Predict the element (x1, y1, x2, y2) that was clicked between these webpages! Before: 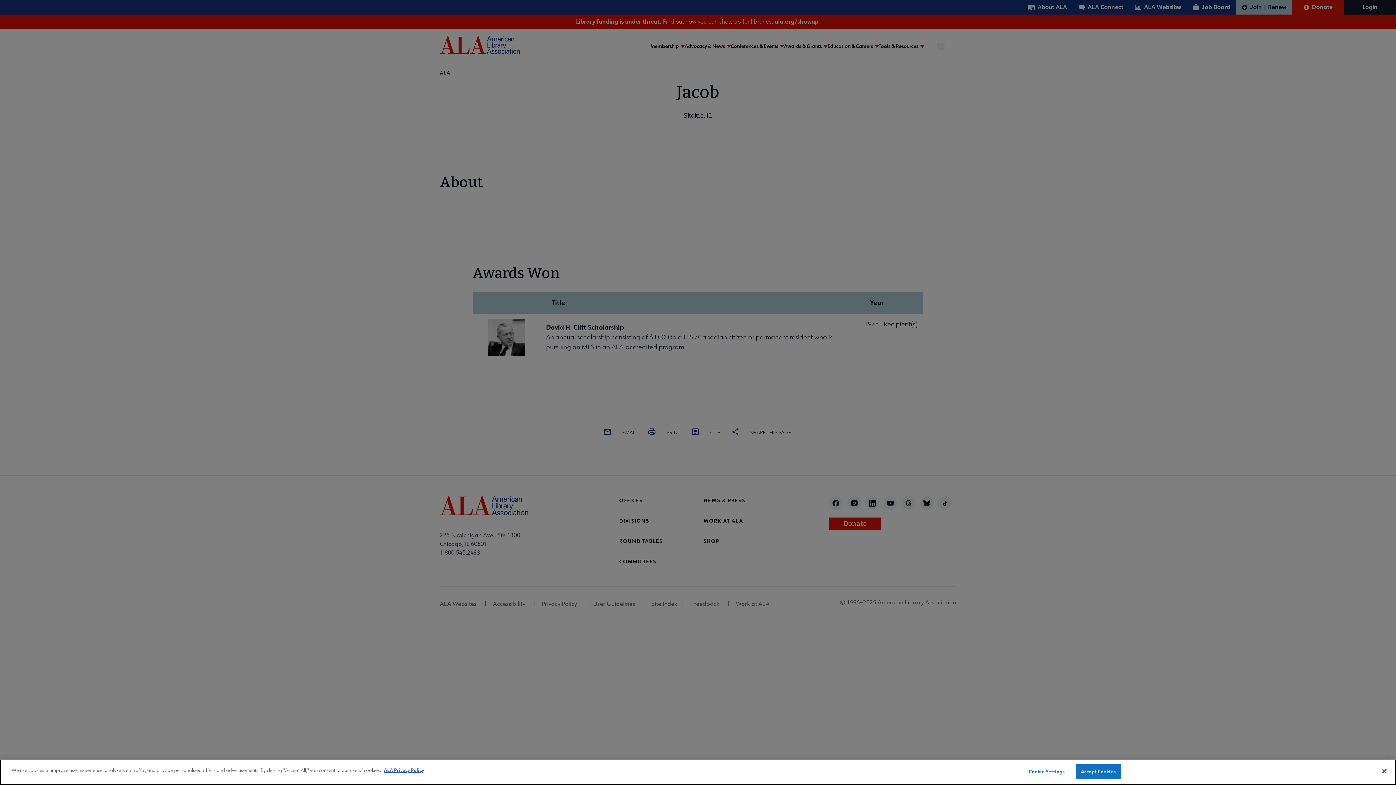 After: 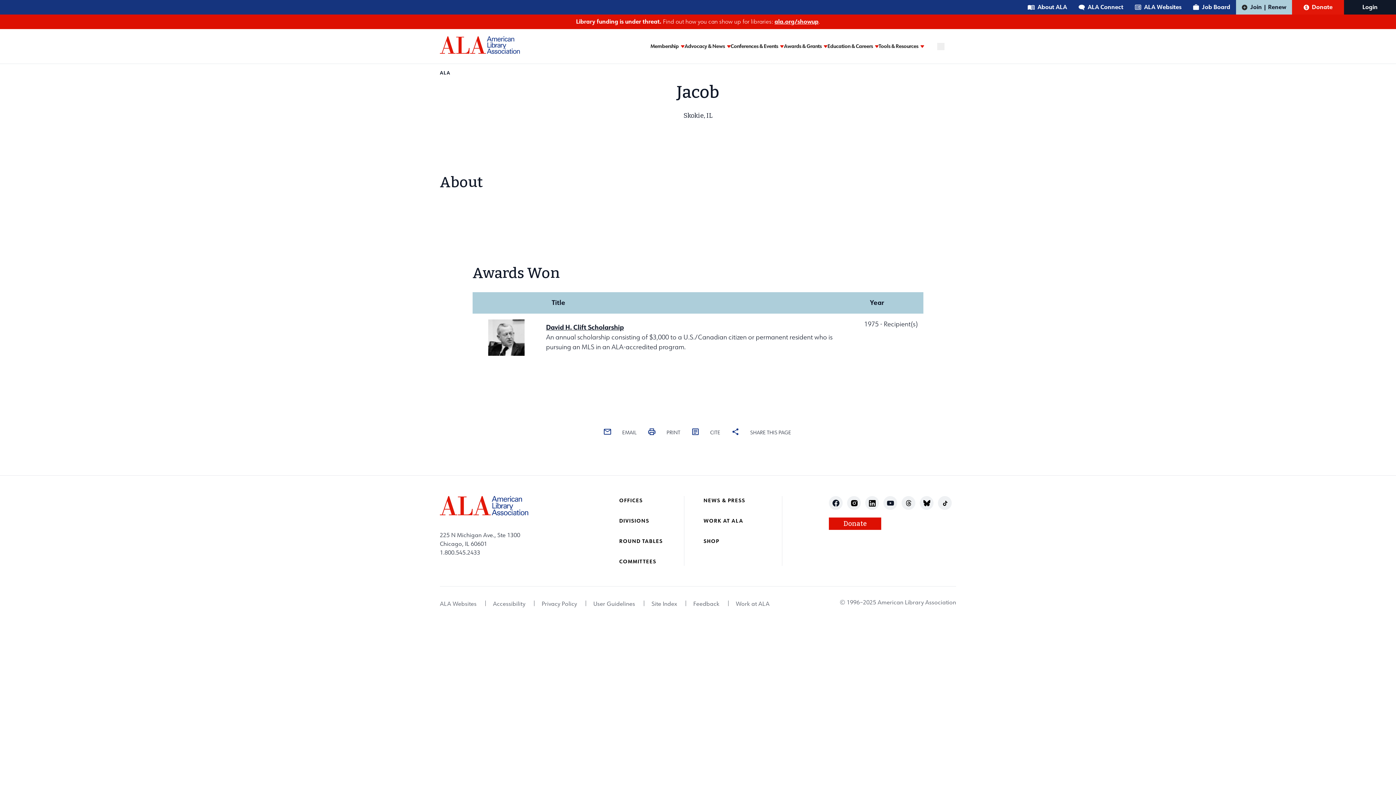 Action: label: Accept Cookies bbox: (1075, 764, 1121, 779)